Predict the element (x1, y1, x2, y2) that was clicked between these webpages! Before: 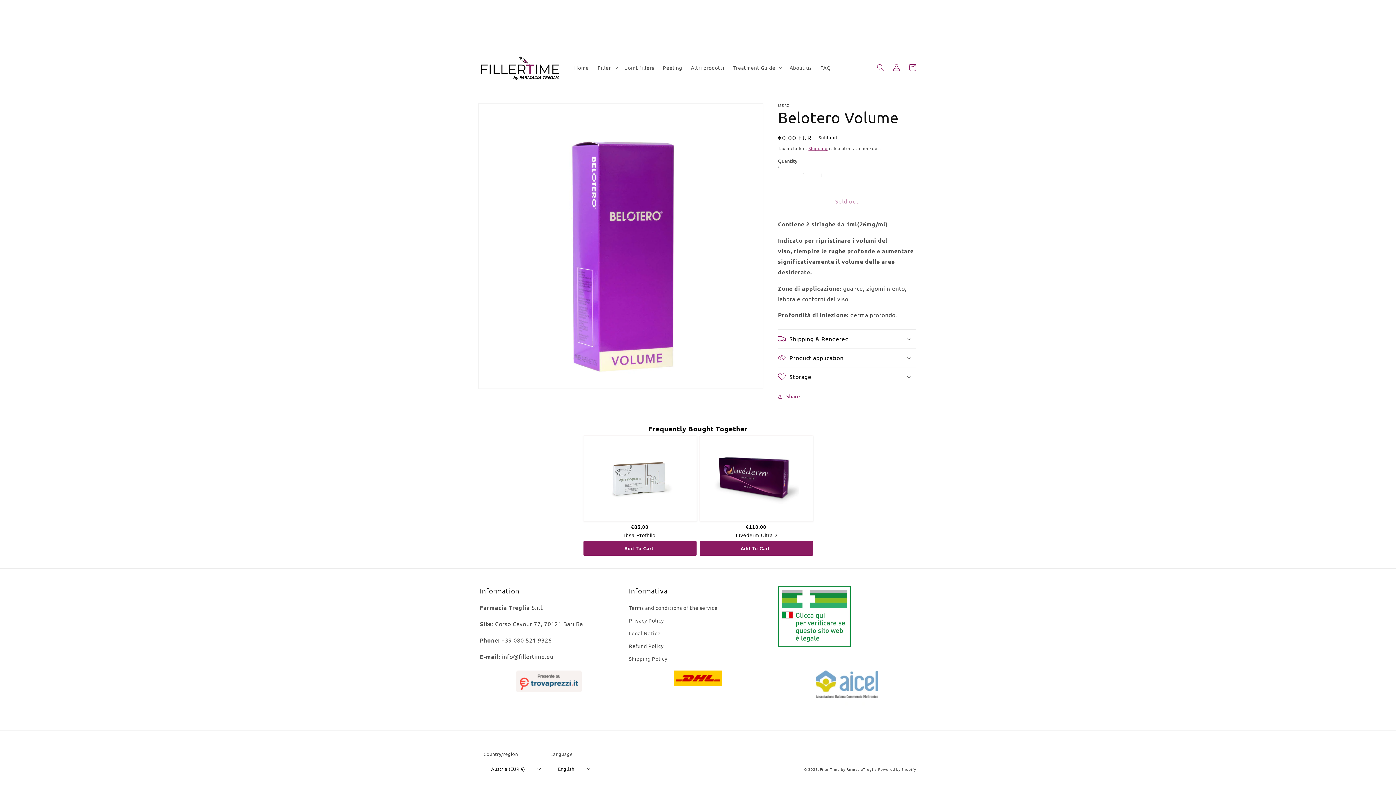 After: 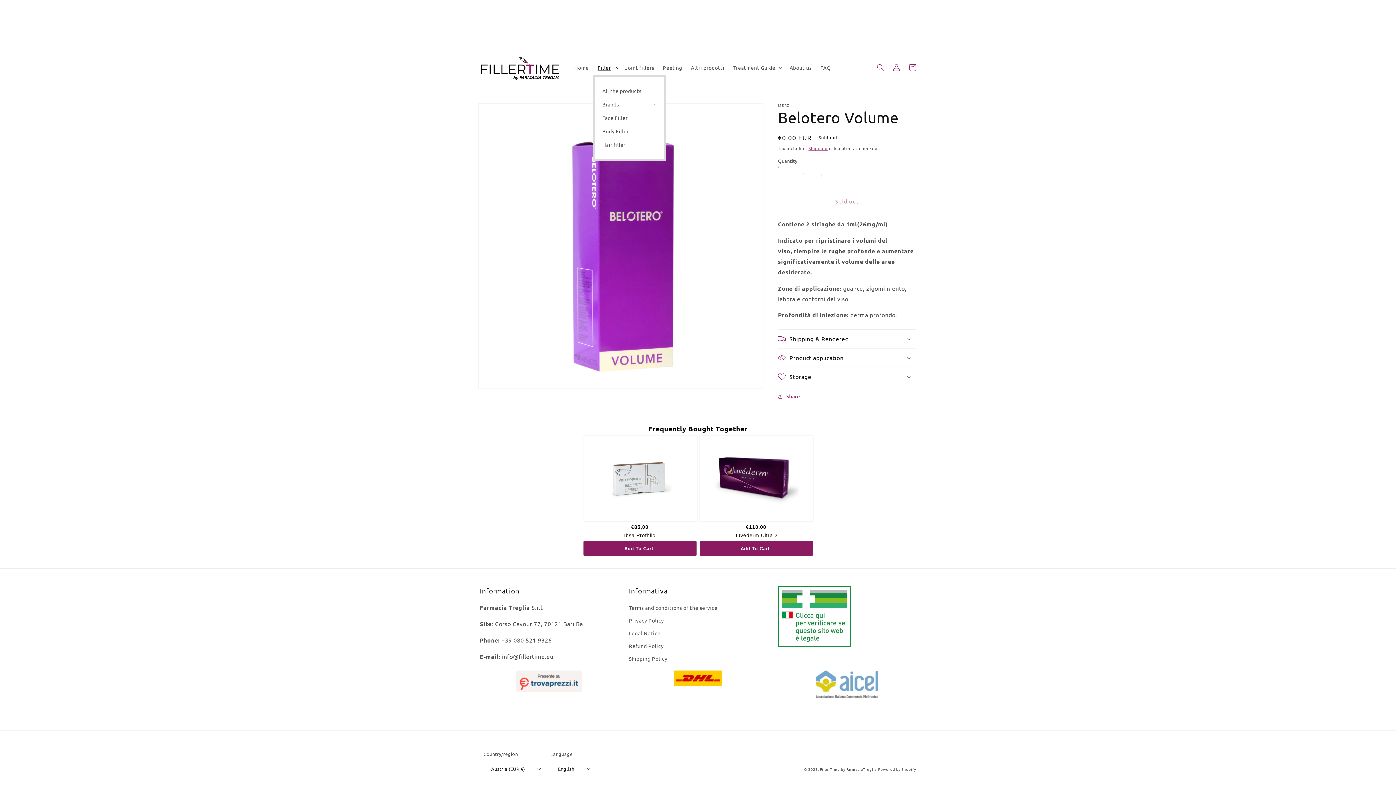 Action: bbox: (593, 59, 620, 75) label: Filler